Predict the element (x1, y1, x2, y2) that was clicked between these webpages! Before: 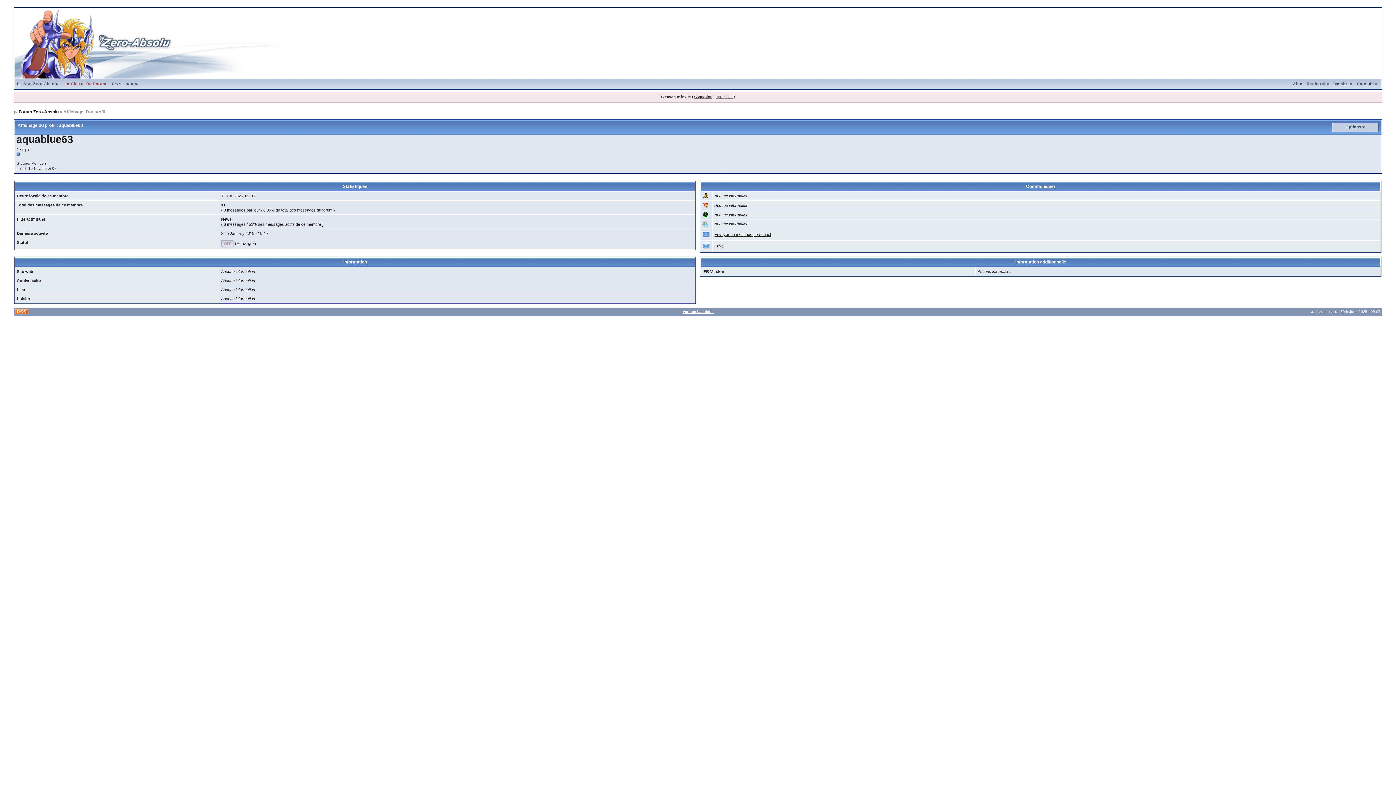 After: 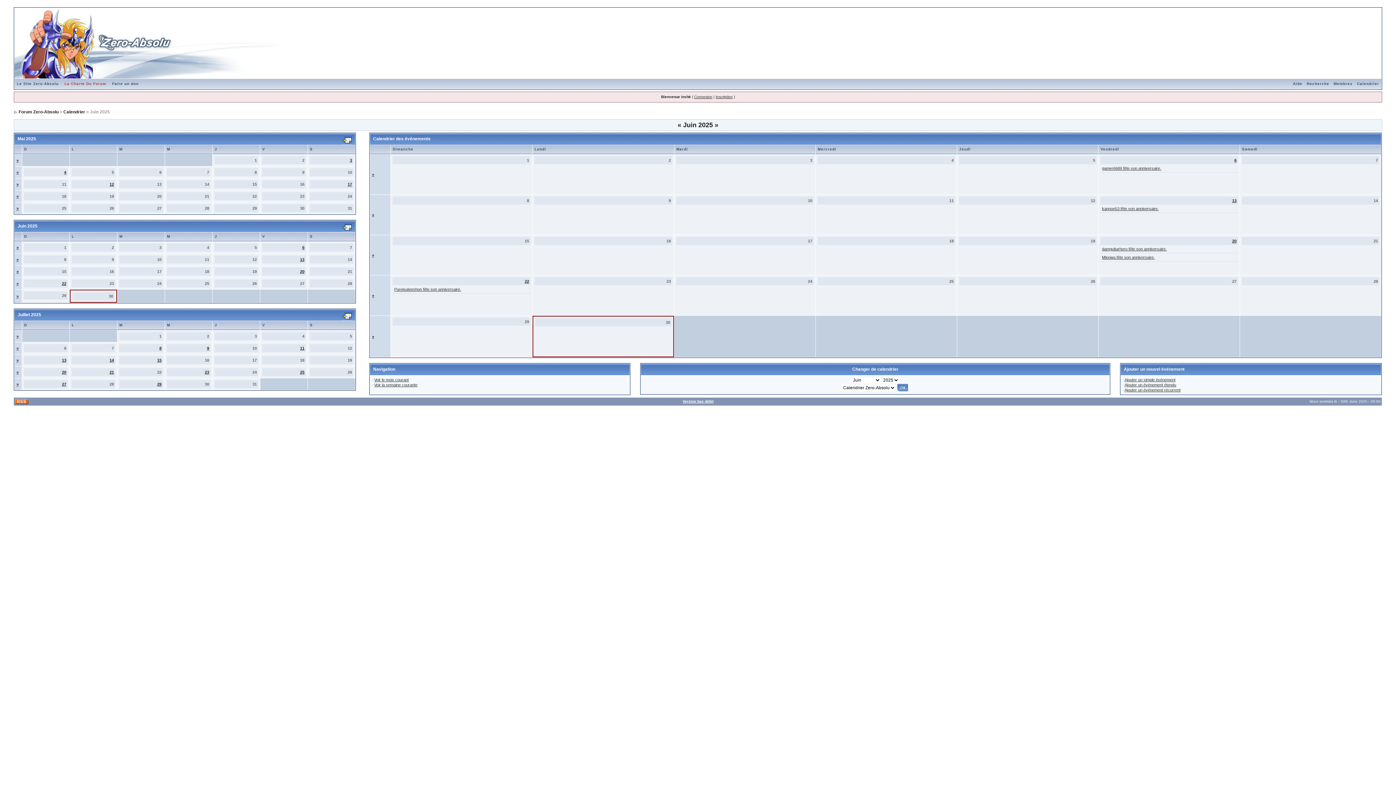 Action: label: Calendrier bbox: (1355, 81, 1381, 85)